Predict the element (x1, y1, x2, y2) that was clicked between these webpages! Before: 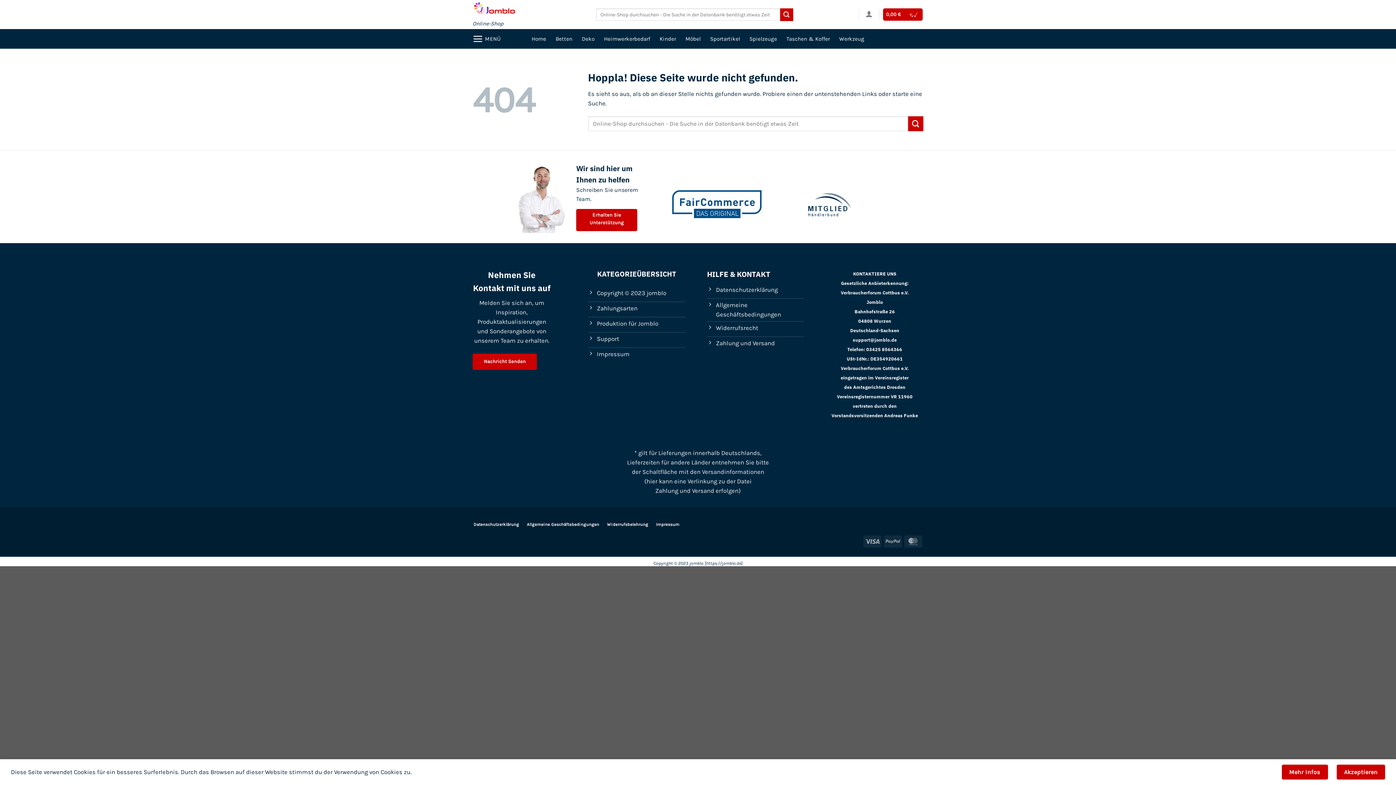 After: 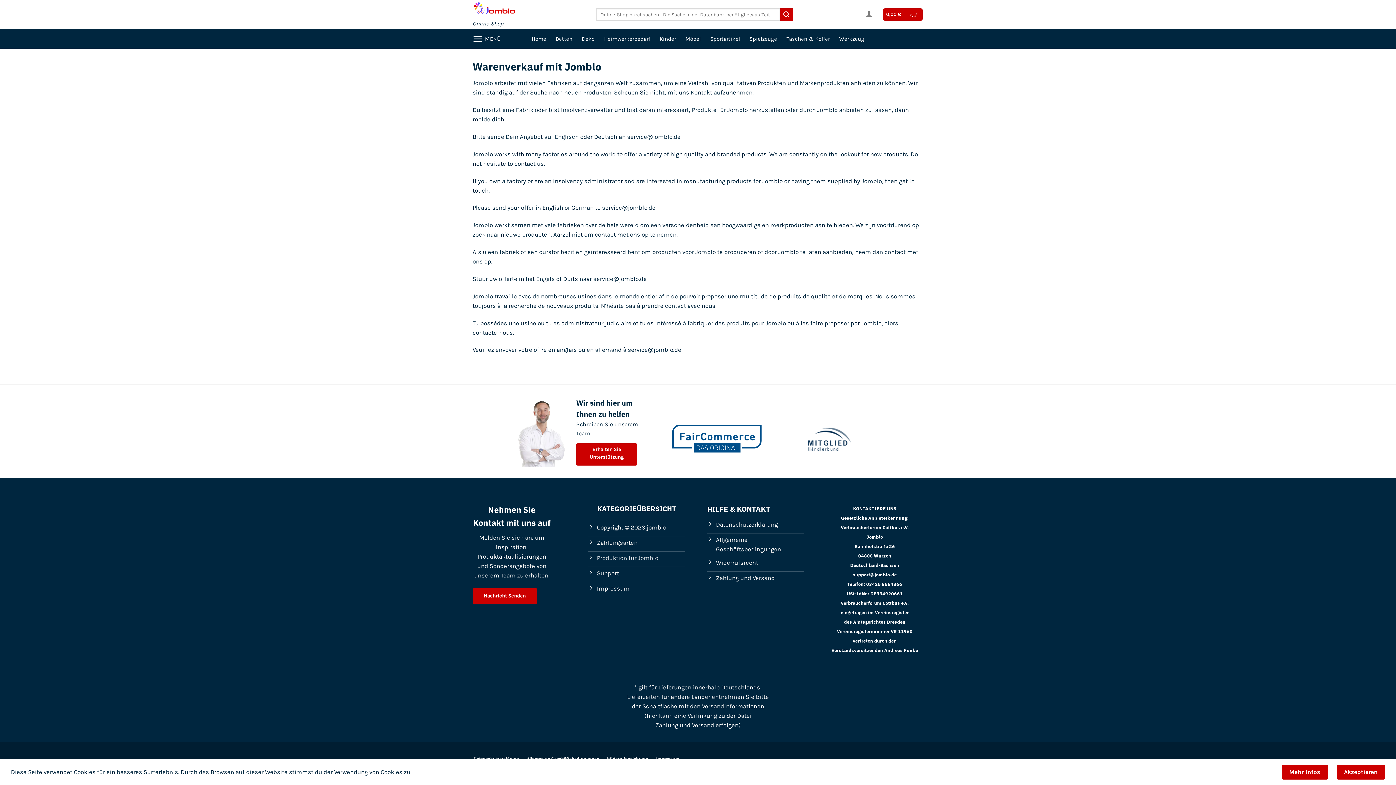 Action: label: Produktion für Jomblo bbox: (588, 317, 685, 332)